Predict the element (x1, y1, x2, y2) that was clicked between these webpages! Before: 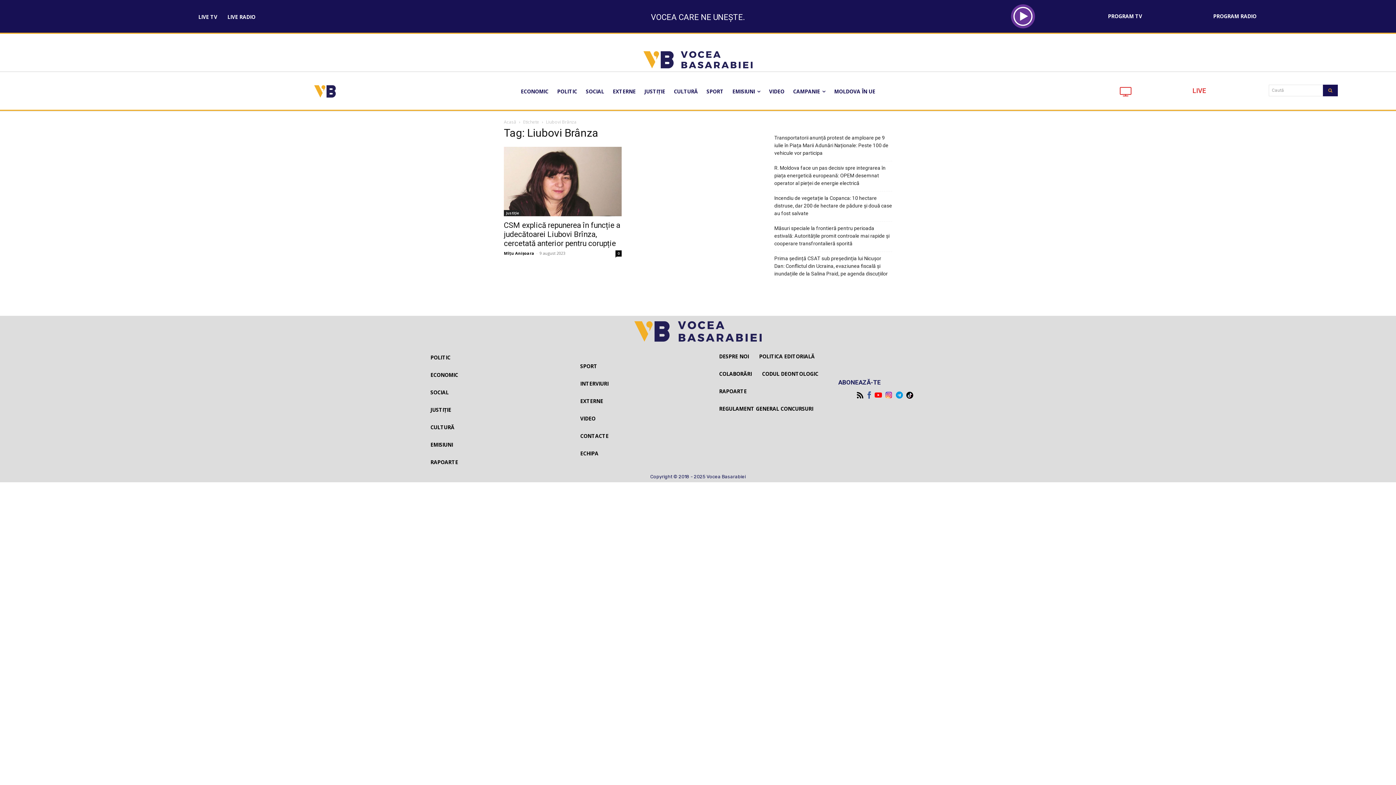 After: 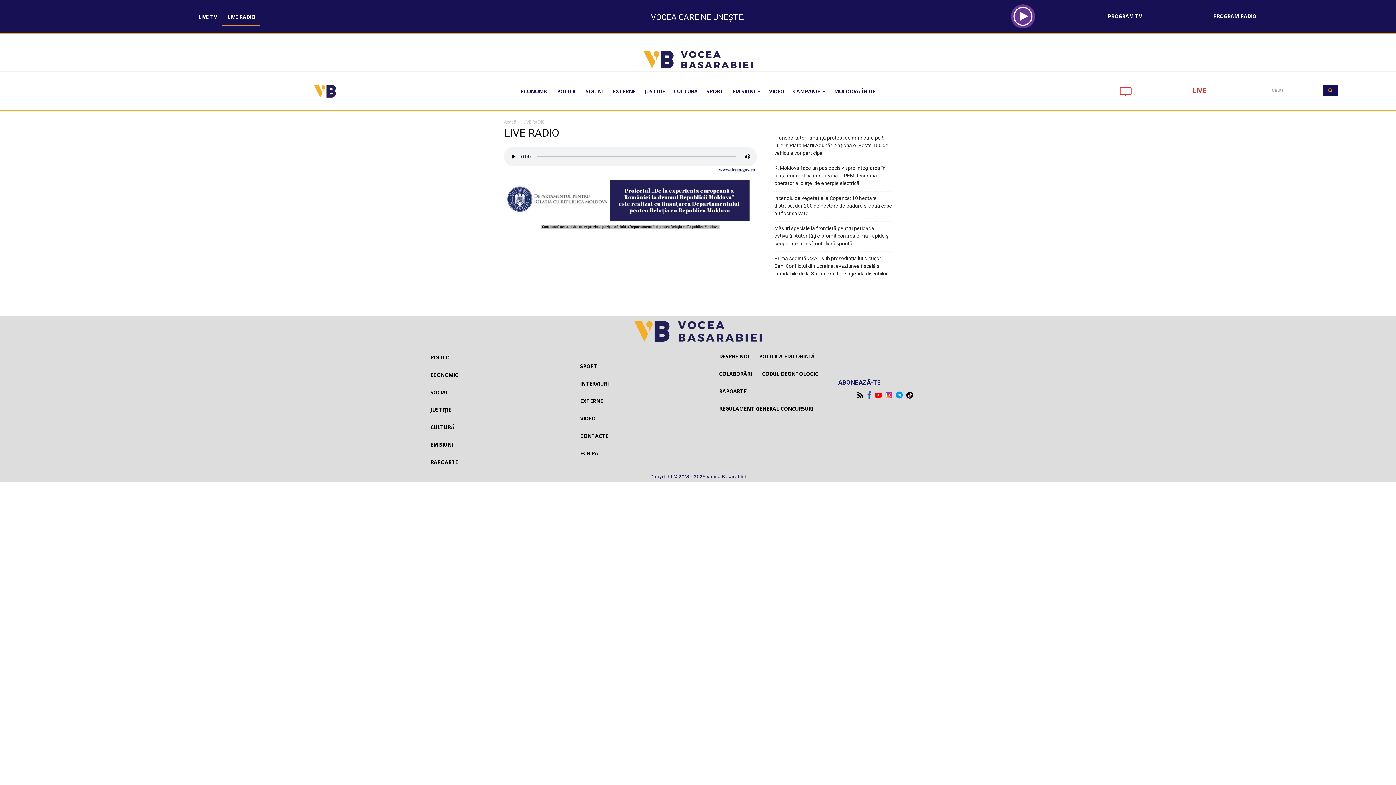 Action: bbox: (222, 8, 260, 25) label: LIVE RADIO